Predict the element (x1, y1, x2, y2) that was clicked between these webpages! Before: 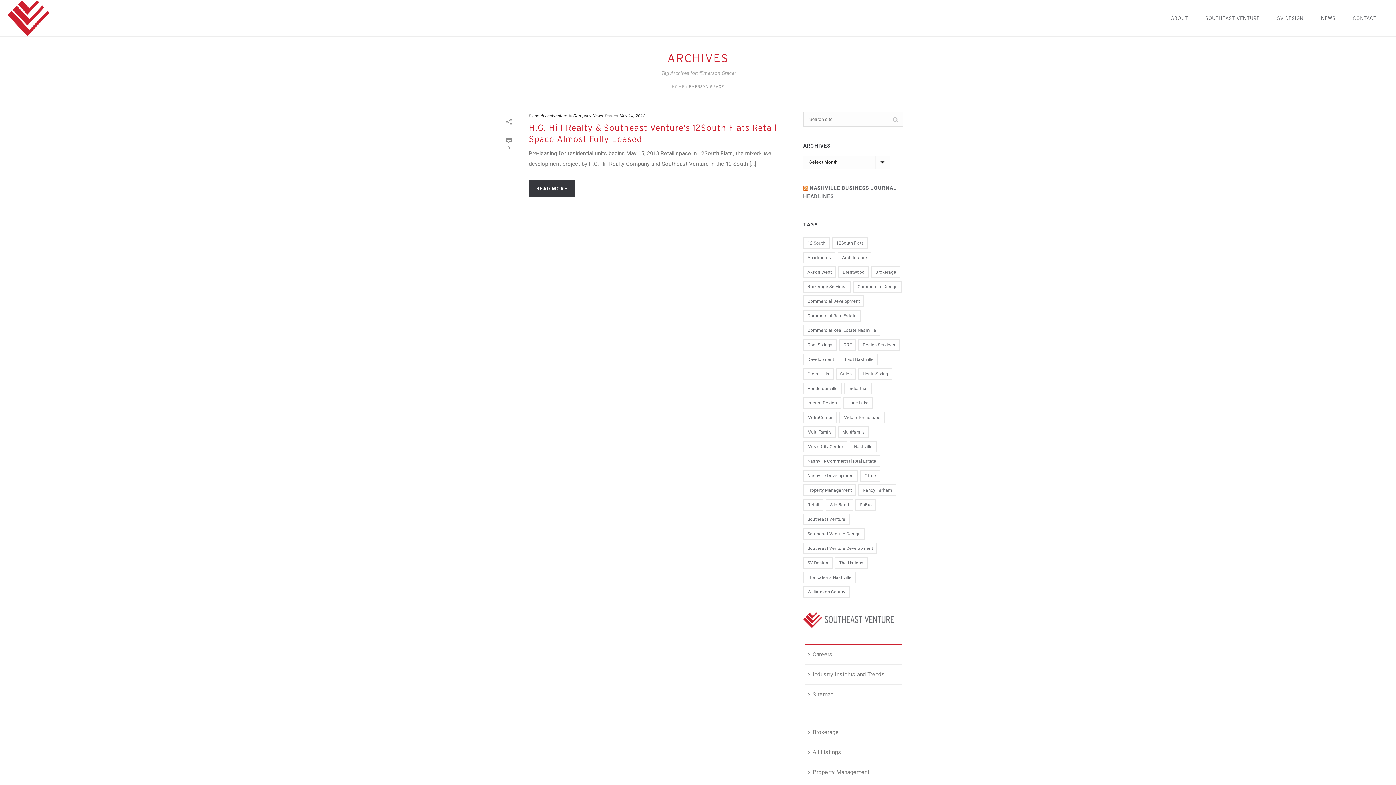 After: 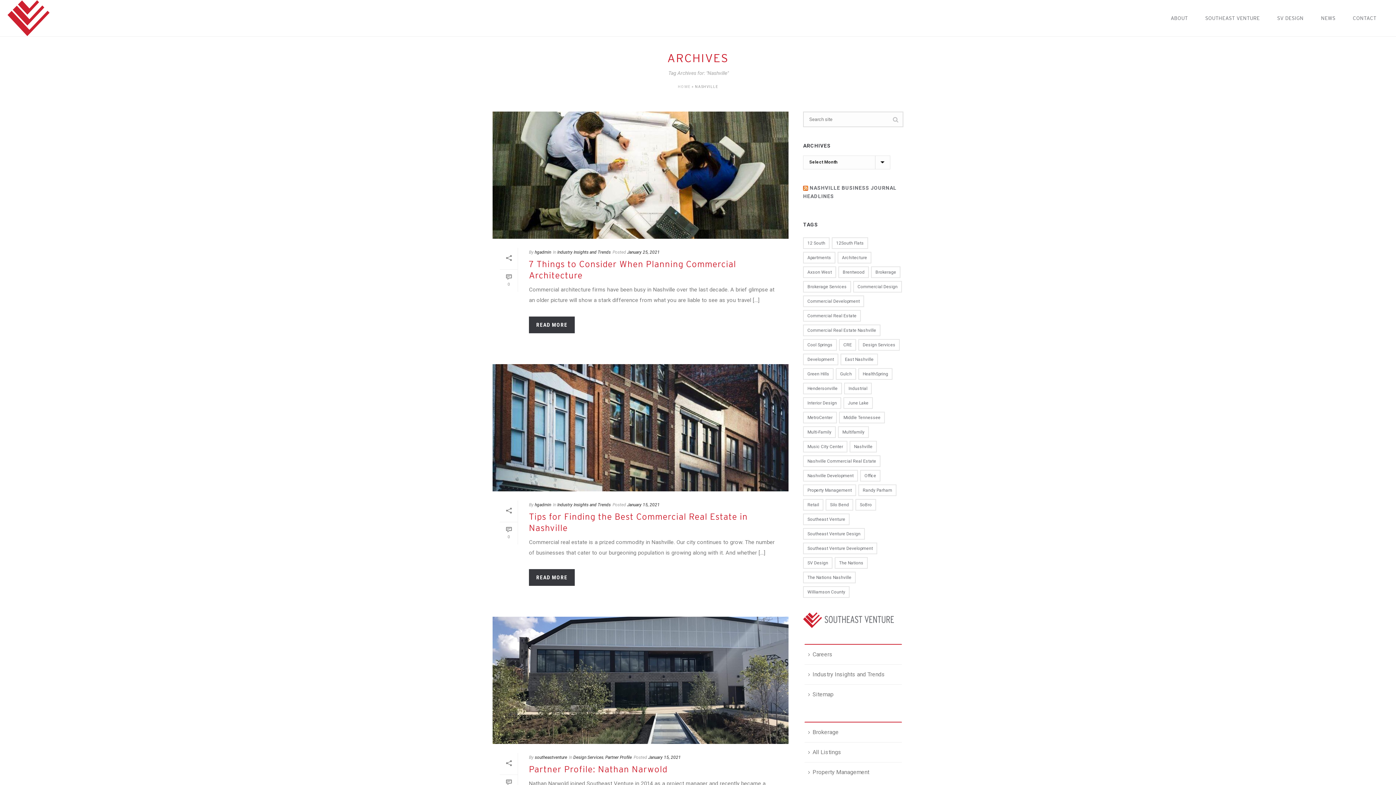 Action: label: Nashville (104 items) bbox: (849, 441, 877, 452)